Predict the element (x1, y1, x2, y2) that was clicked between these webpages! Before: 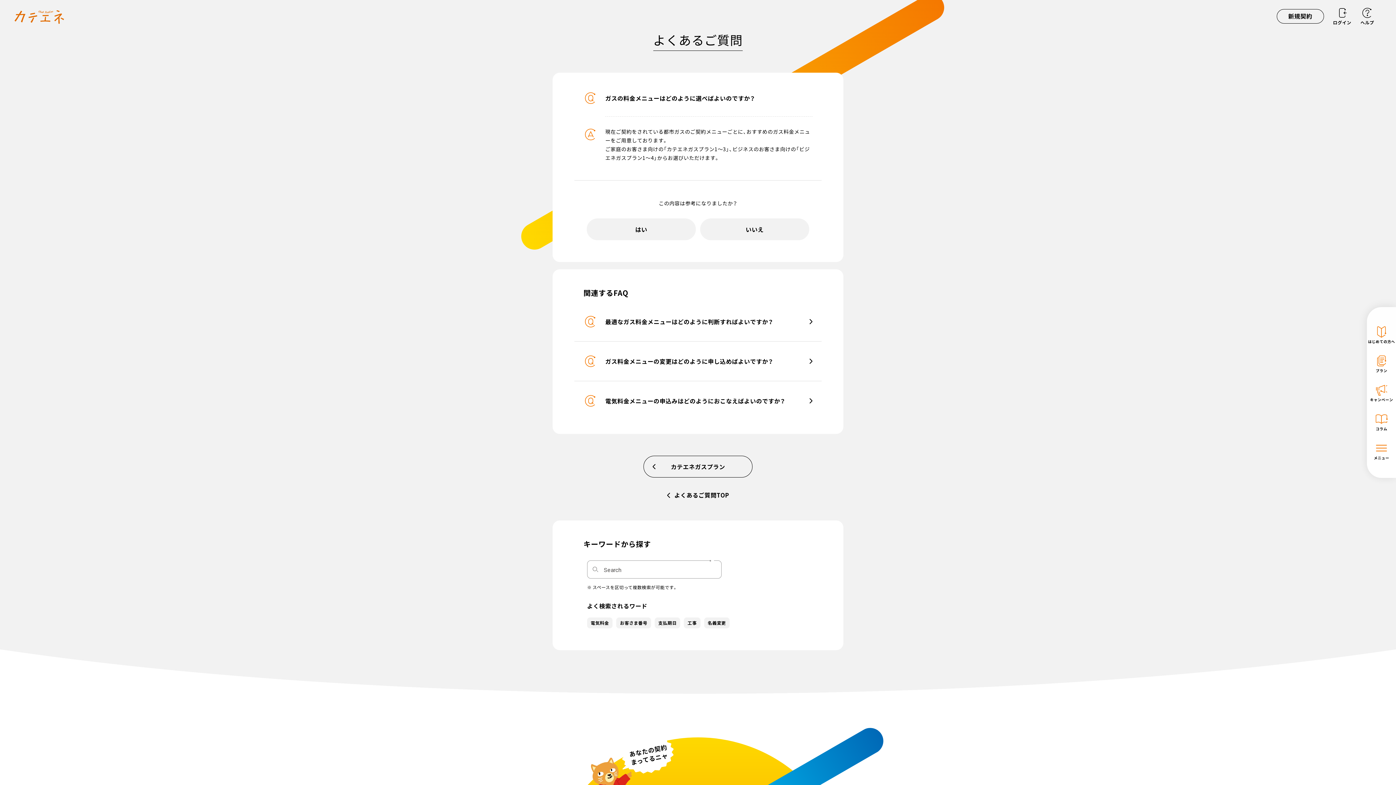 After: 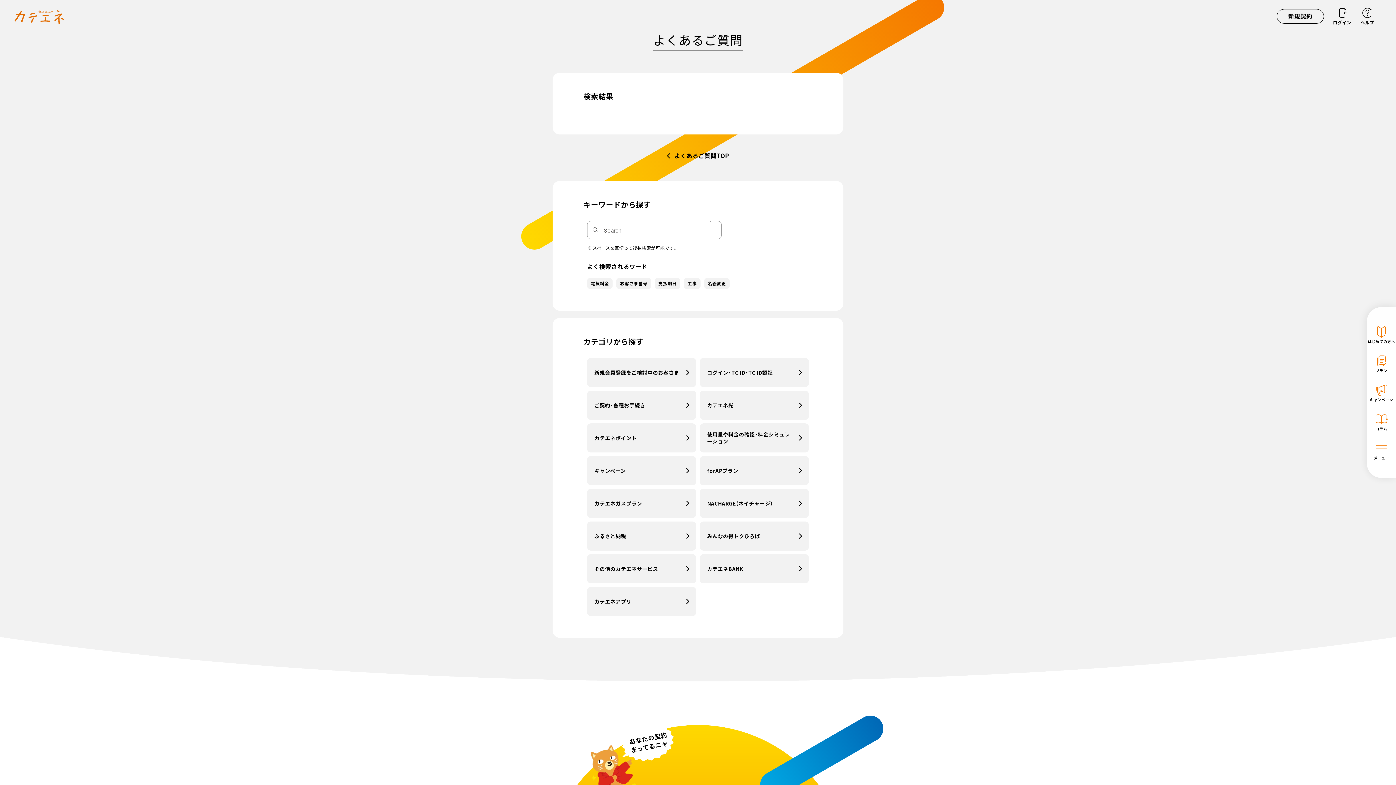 Action: label: 支払期日 bbox: (654, 617, 680, 628)